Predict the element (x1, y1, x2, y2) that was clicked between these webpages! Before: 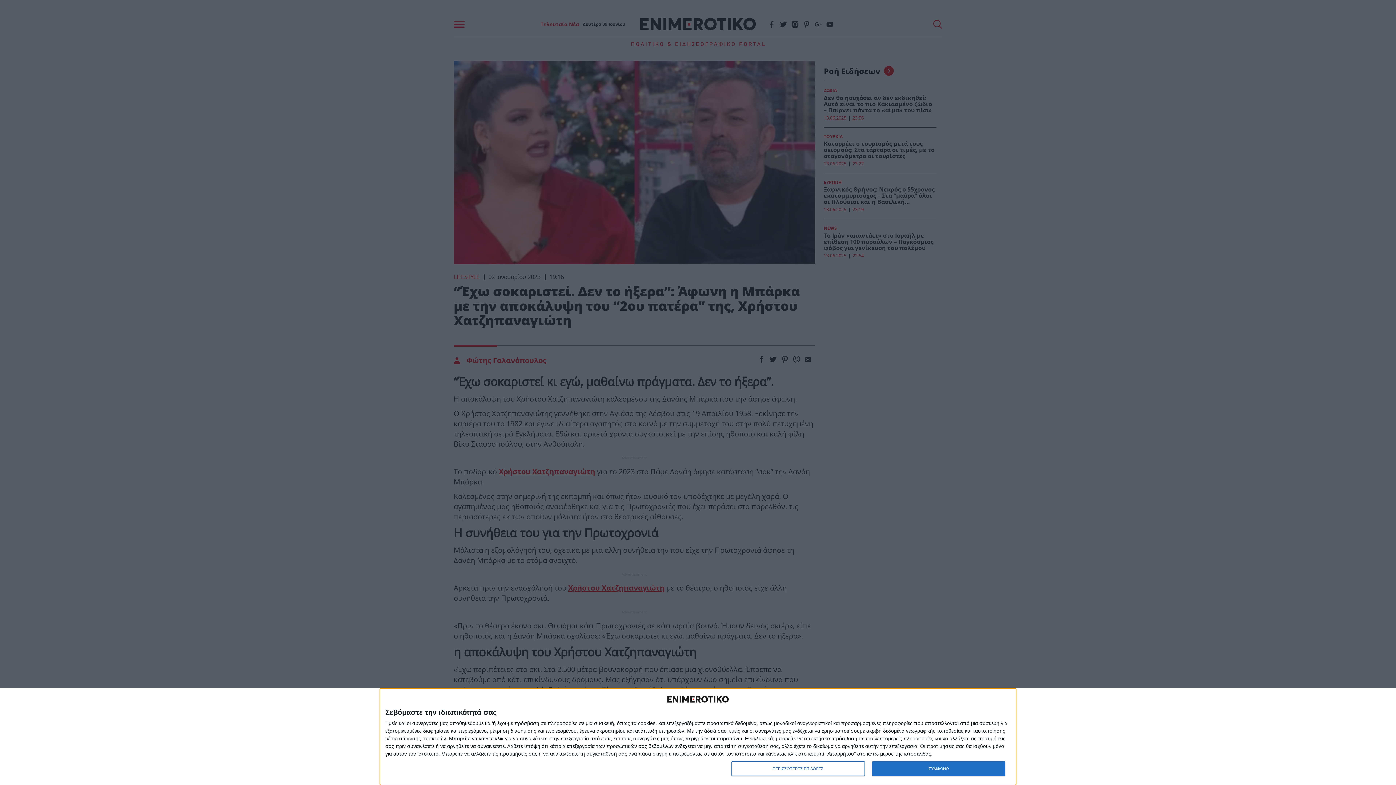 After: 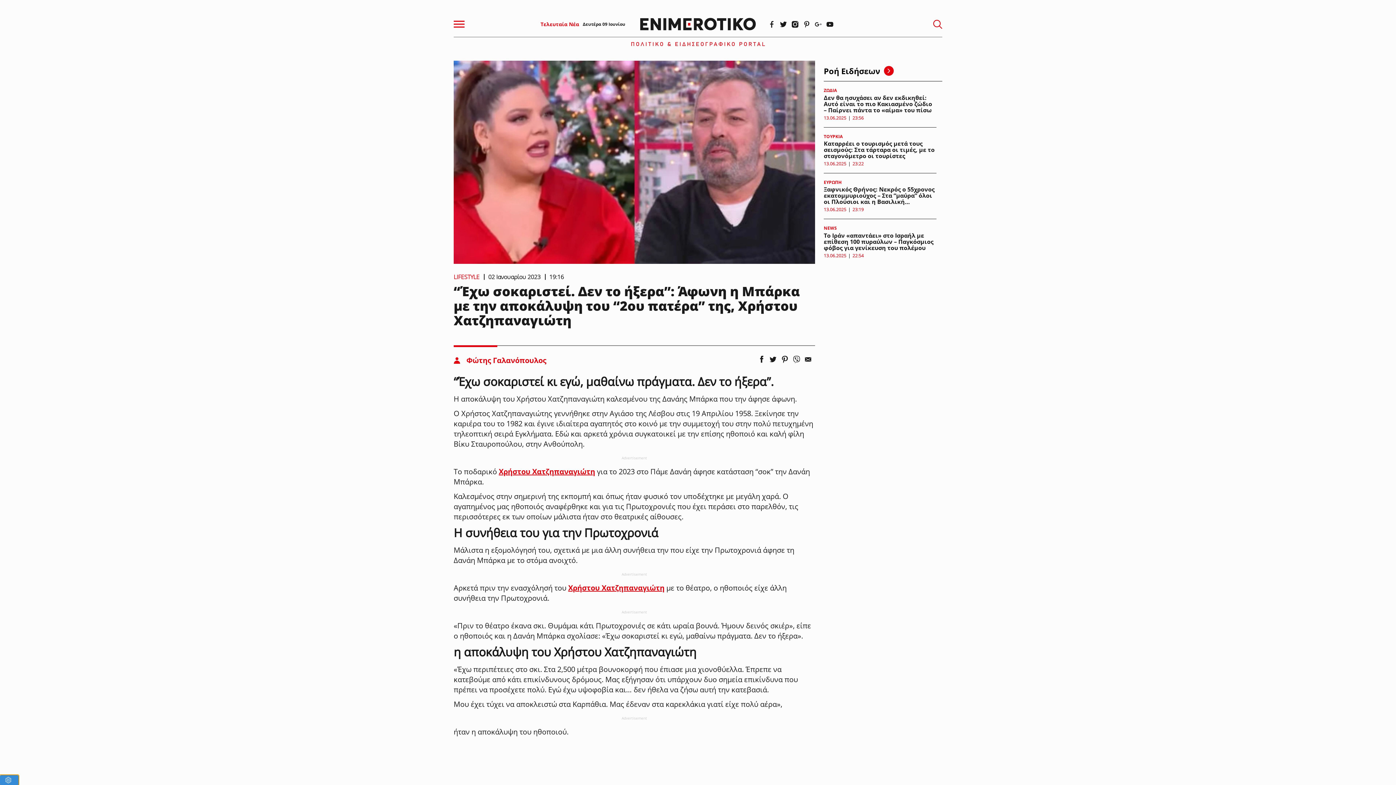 Action: bbox: (872, 761, 1005, 776) label: ΣΥΜΦΩΝΩ